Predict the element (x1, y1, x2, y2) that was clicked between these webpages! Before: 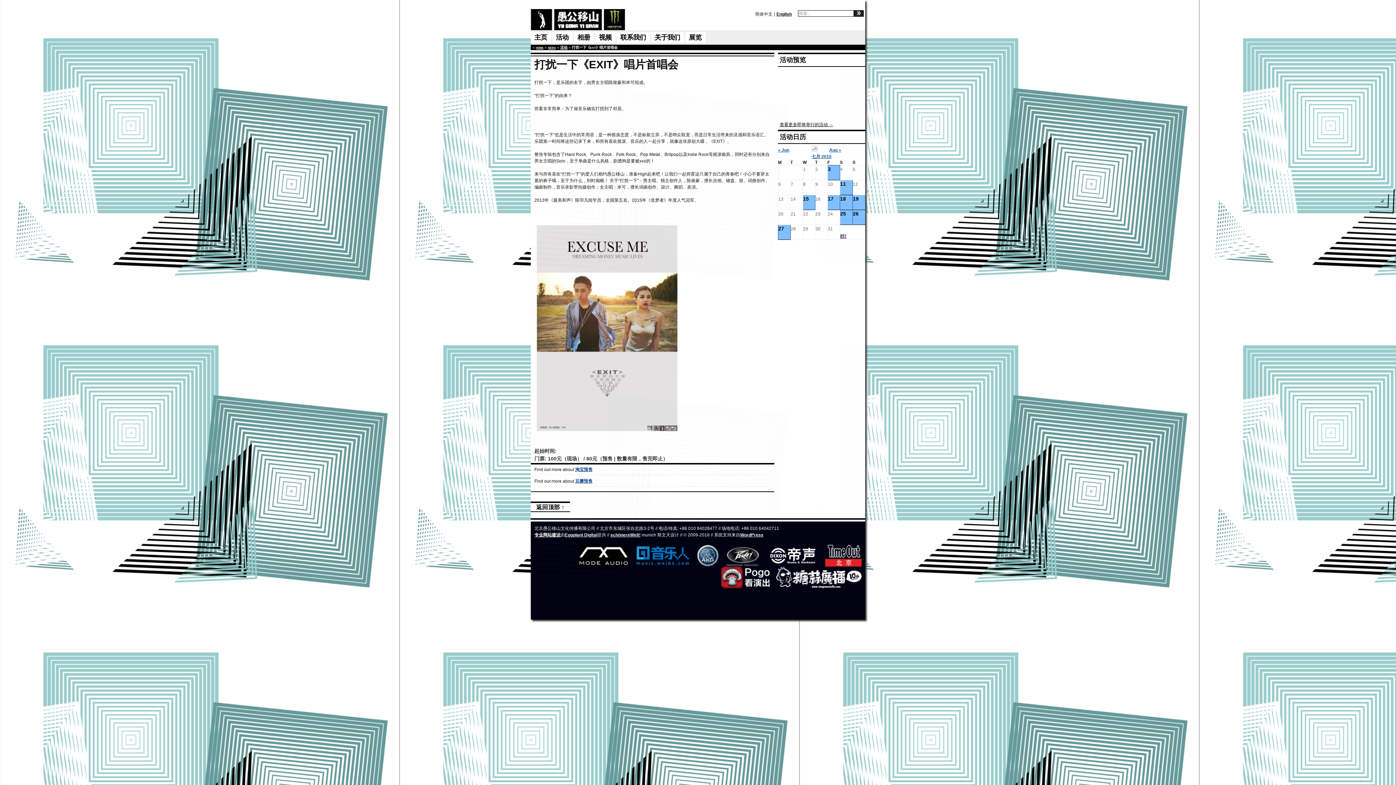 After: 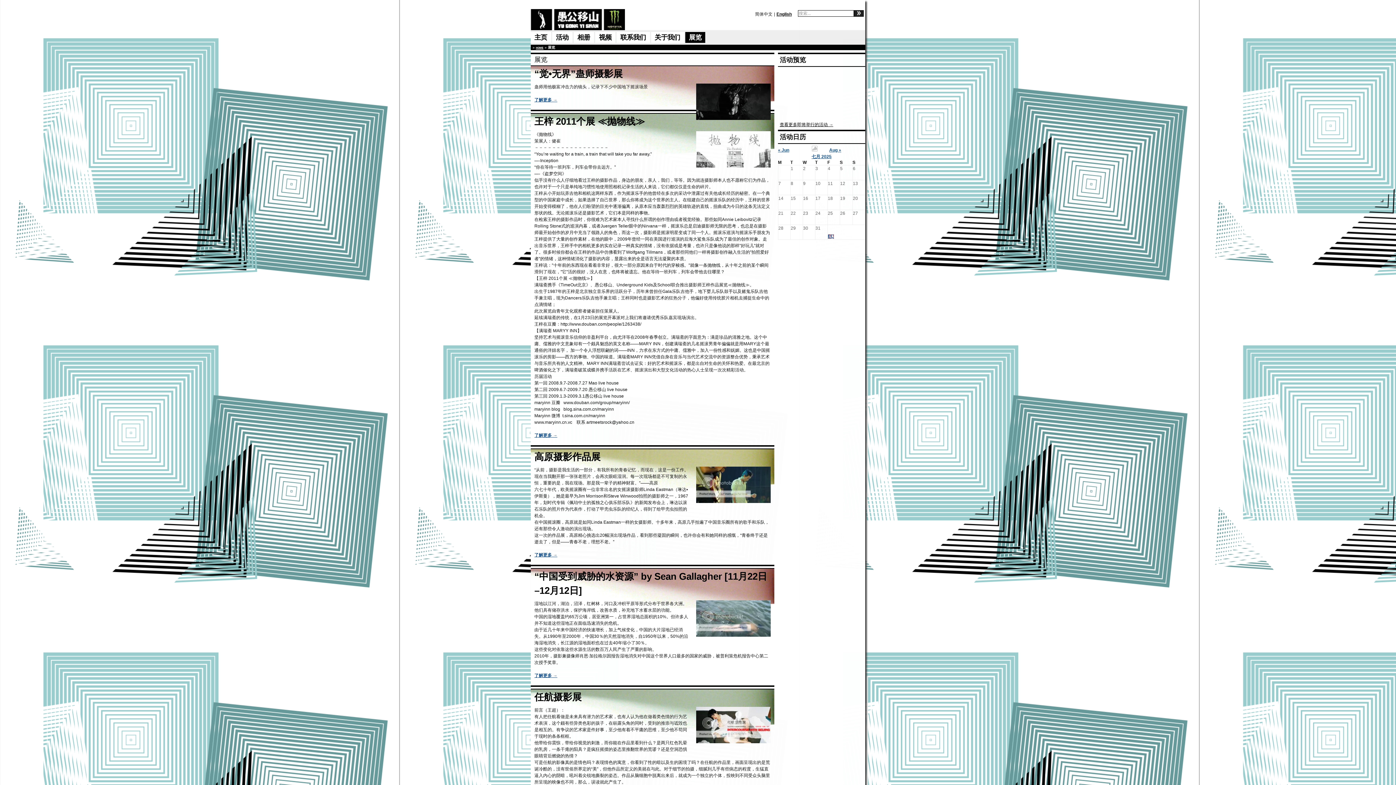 Action: label: 展览 bbox: (685, 32, 705, 42)